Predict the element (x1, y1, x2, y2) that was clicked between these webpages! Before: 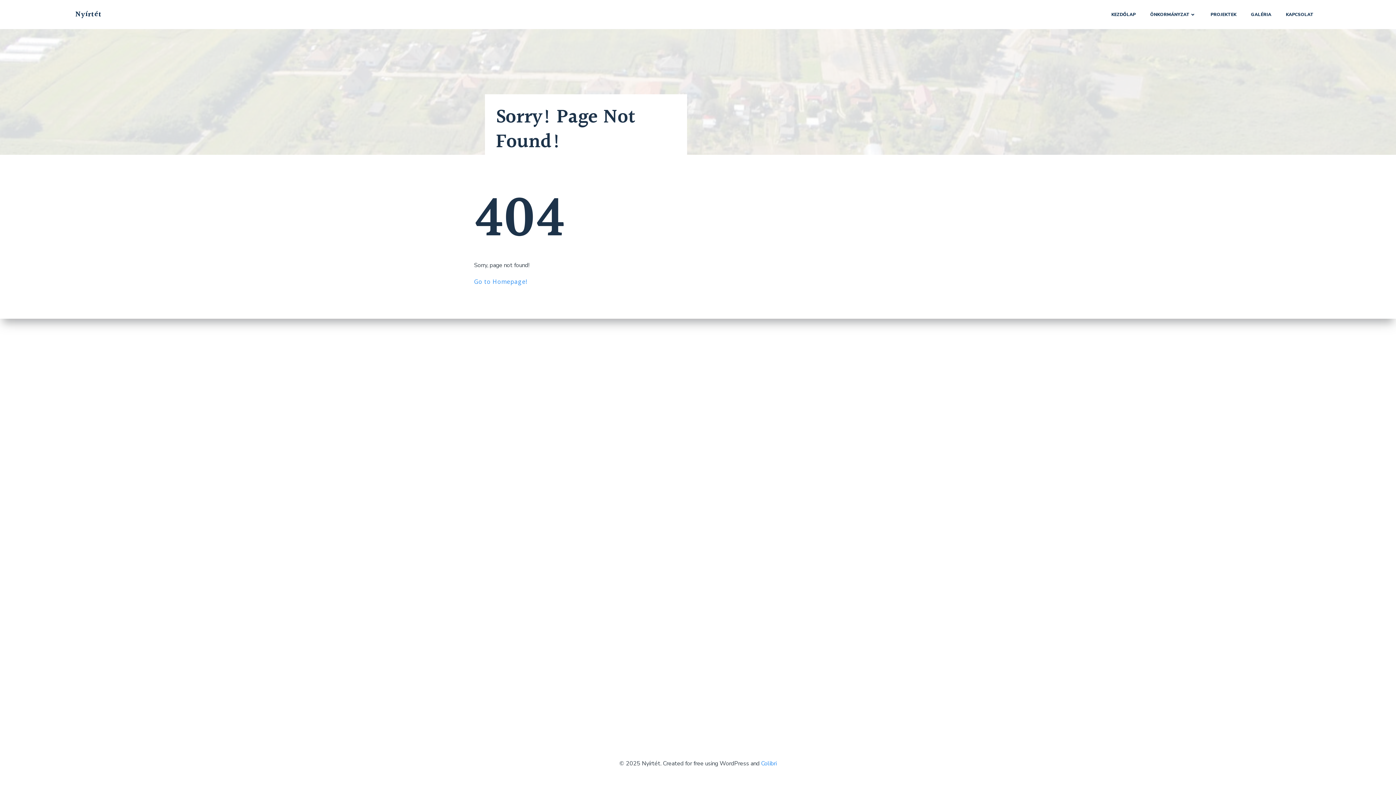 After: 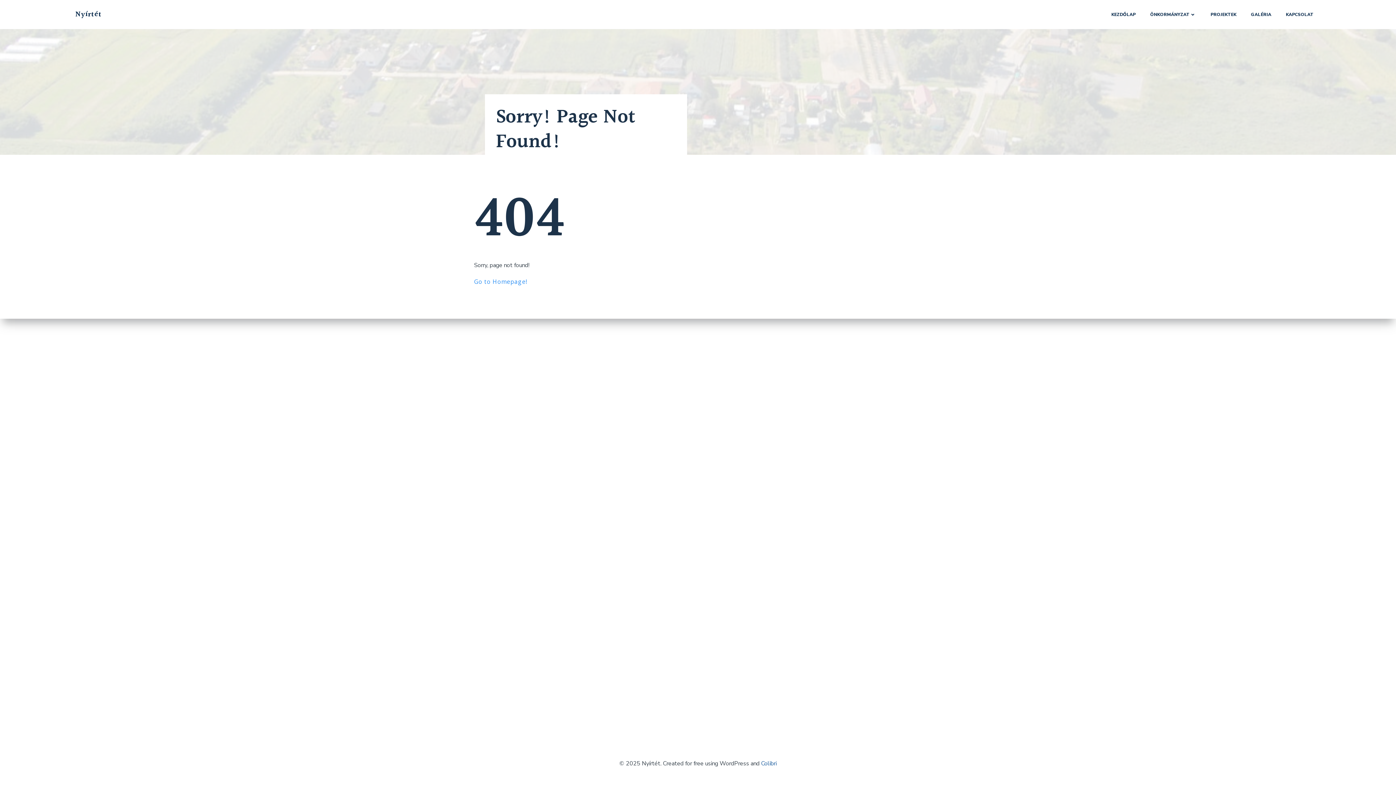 Action: label: Colibri bbox: (761, 760, 776, 768)